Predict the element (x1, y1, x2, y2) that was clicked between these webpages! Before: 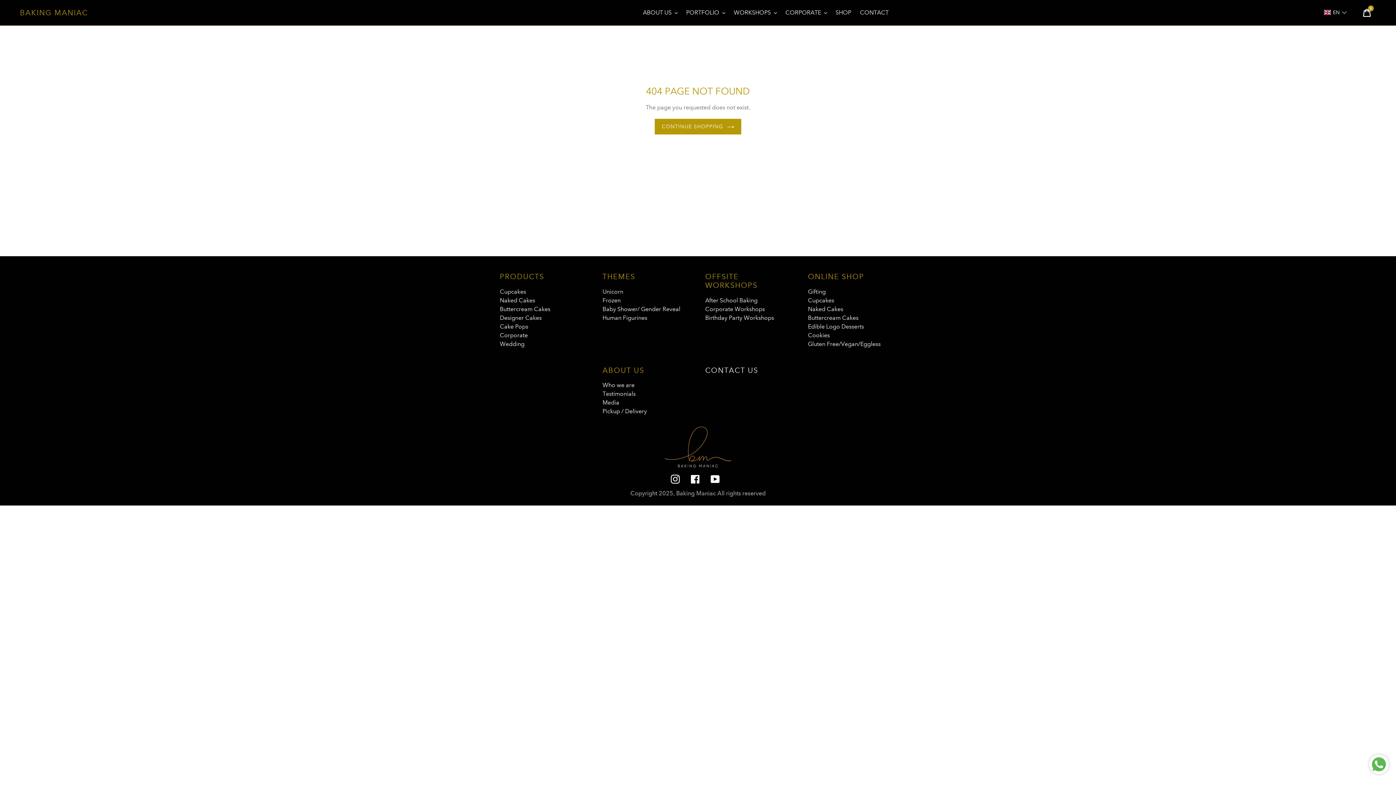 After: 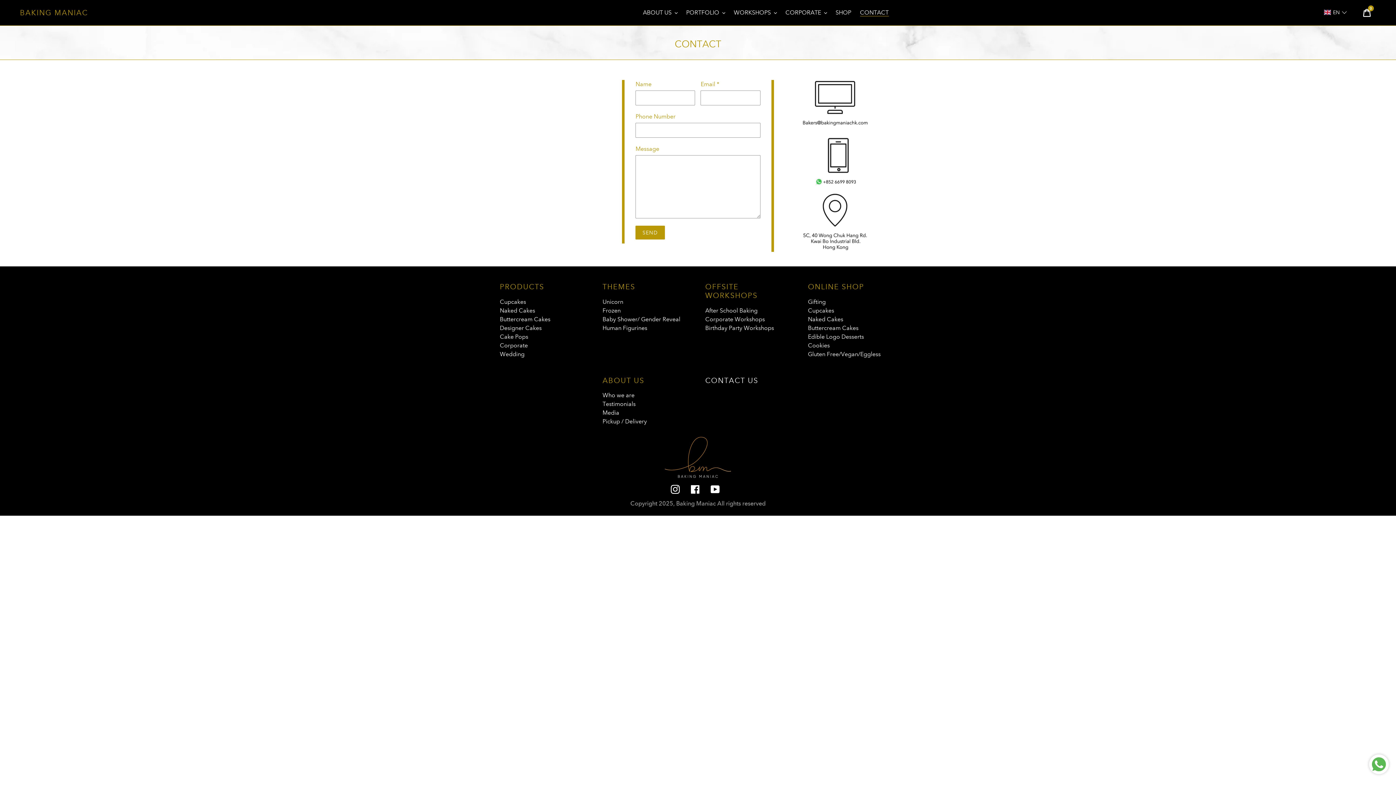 Action: label: CONTACT US bbox: (705, 366, 758, 374)